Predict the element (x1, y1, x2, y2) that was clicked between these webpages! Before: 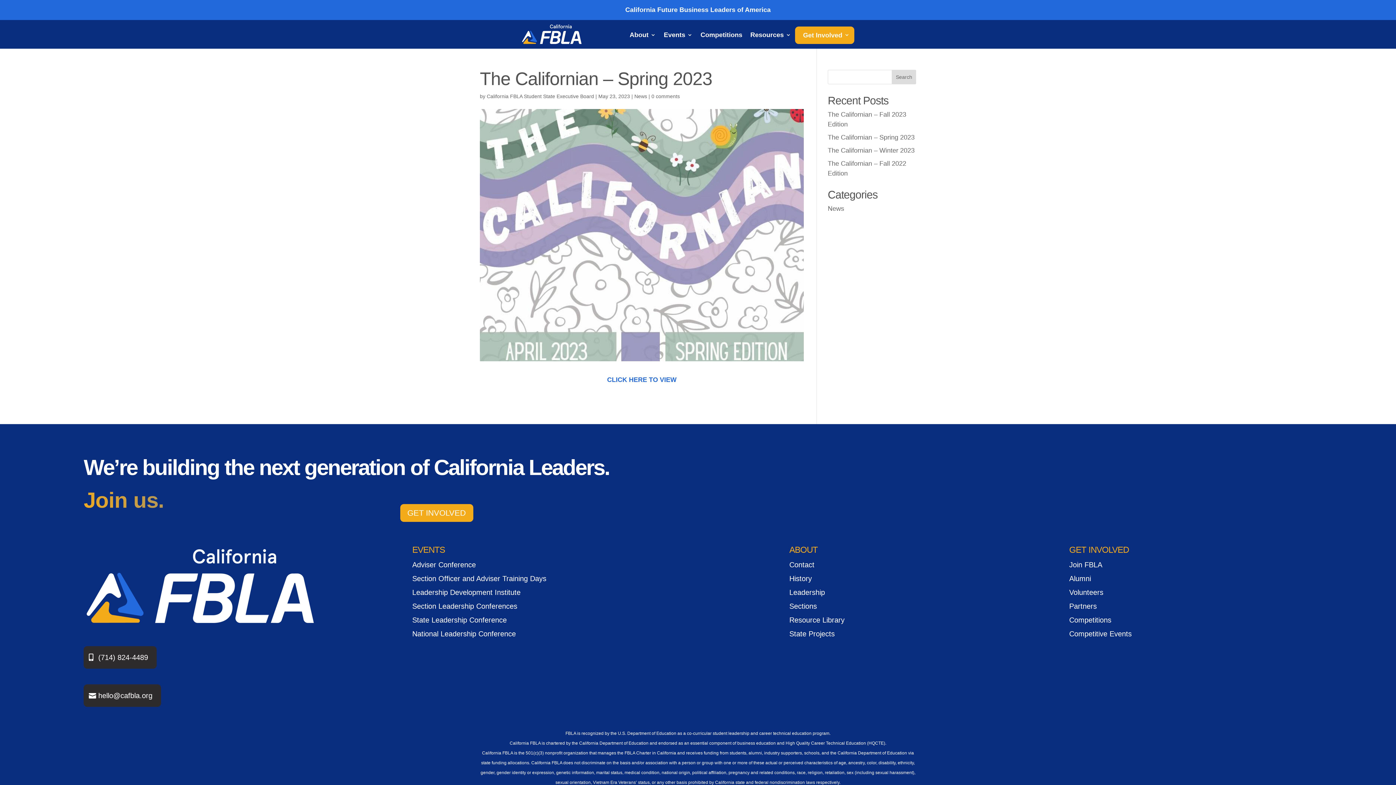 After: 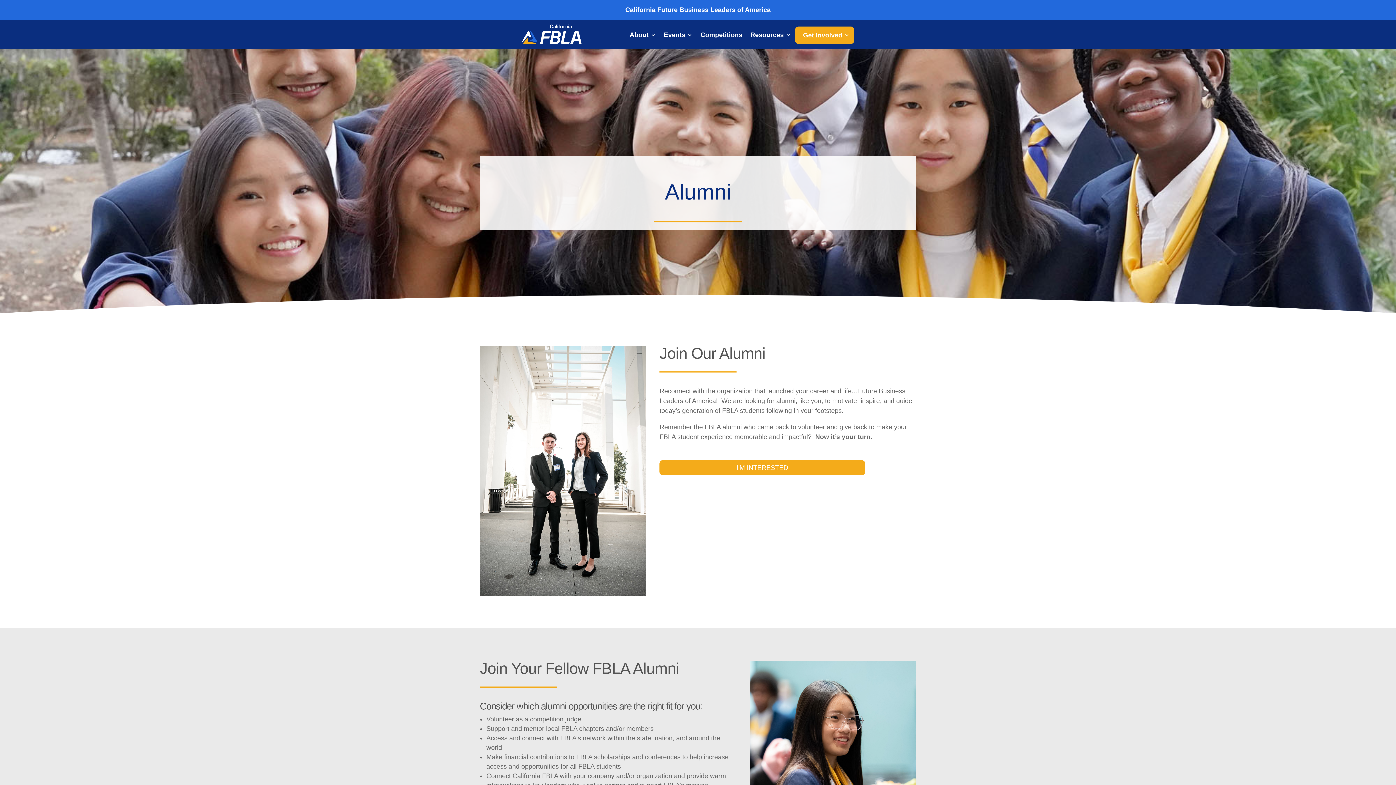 Action: label: Alumni bbox: (1069, 574, 1091, 583)